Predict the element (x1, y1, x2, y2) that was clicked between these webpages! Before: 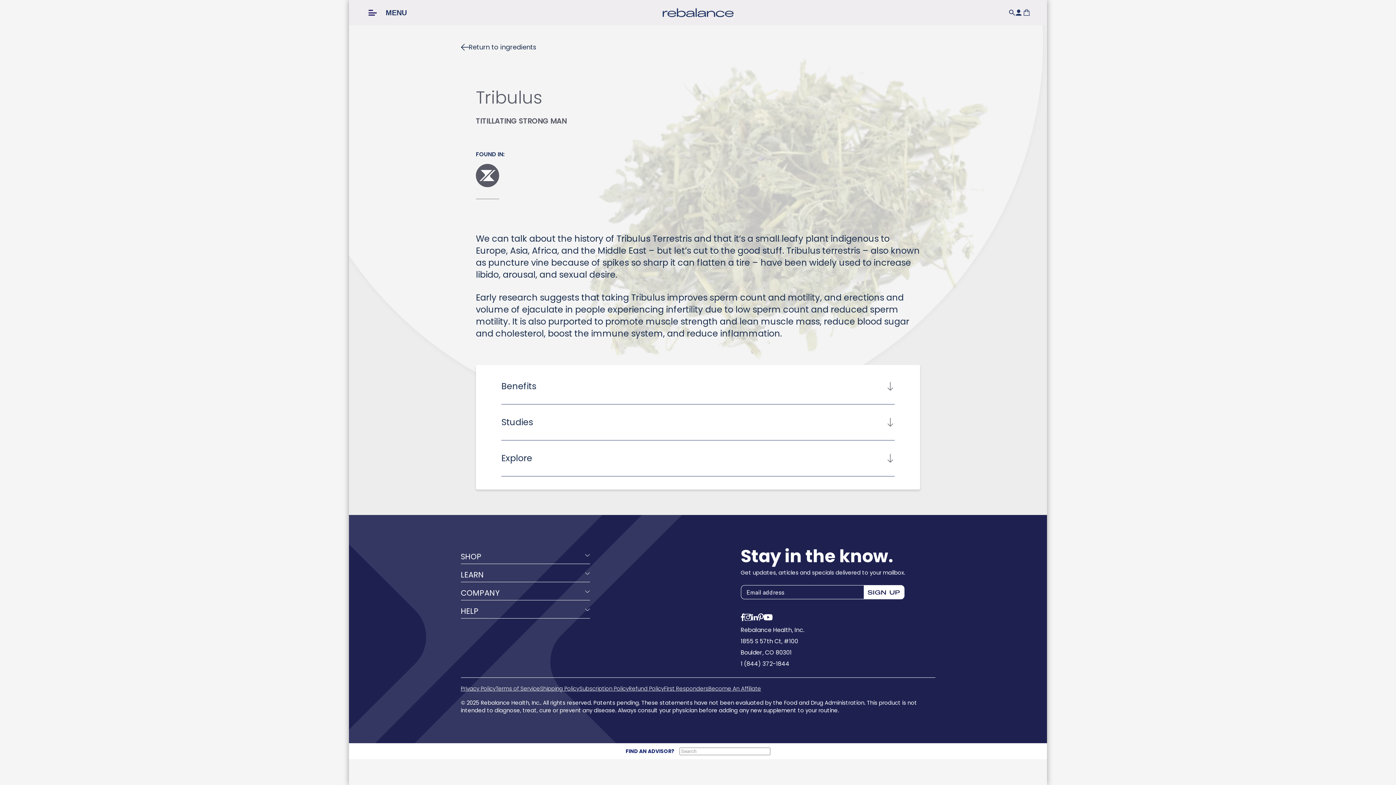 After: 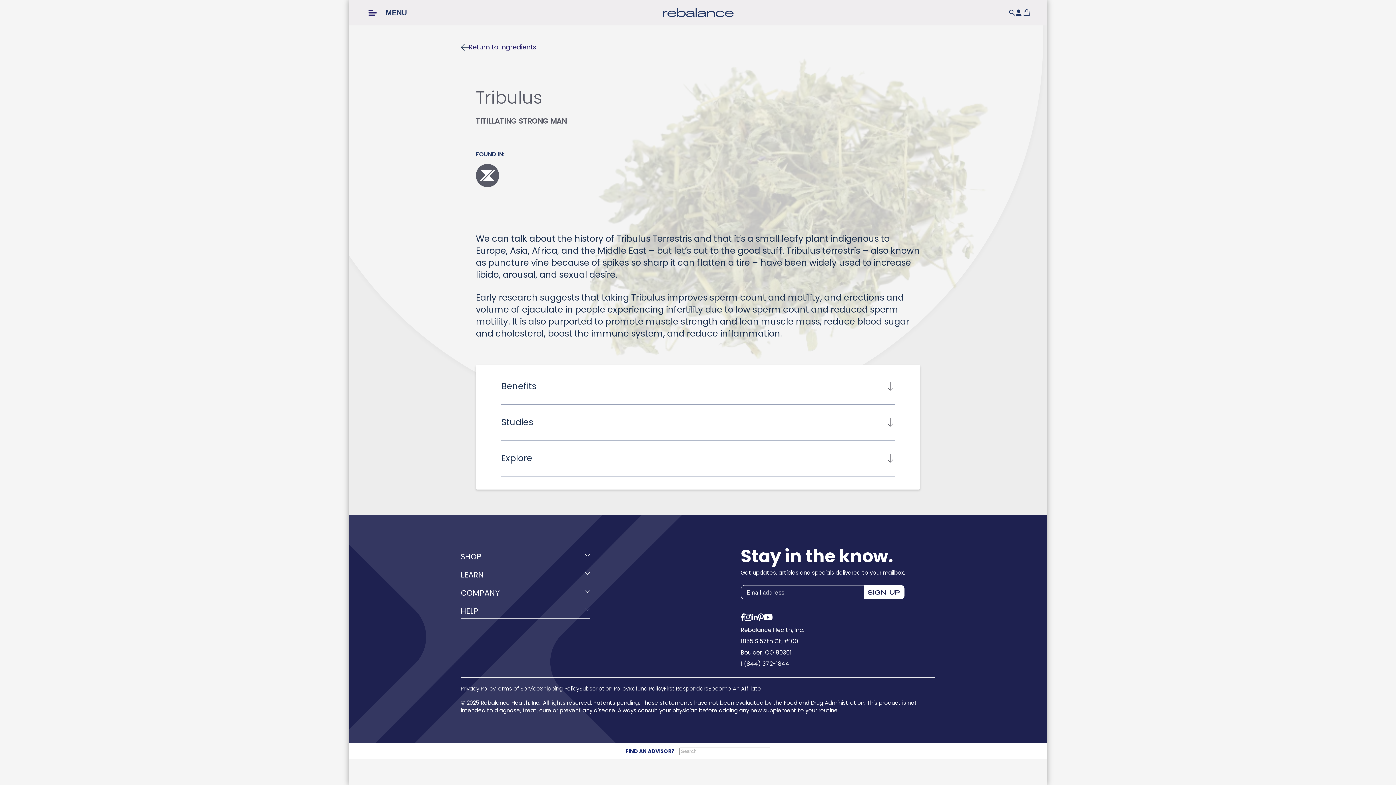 Action: bbox: (461, 43, 536, 50) label: Return to ingredients